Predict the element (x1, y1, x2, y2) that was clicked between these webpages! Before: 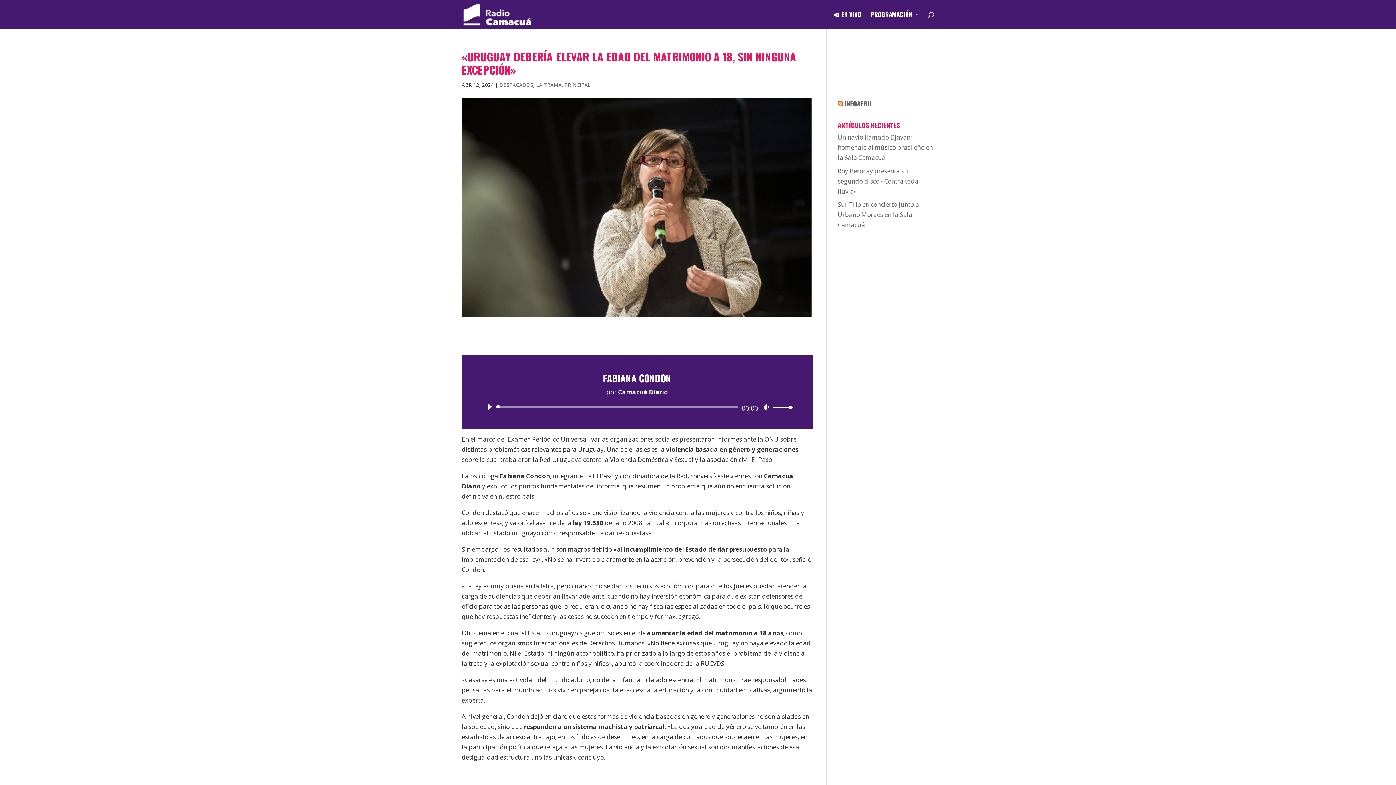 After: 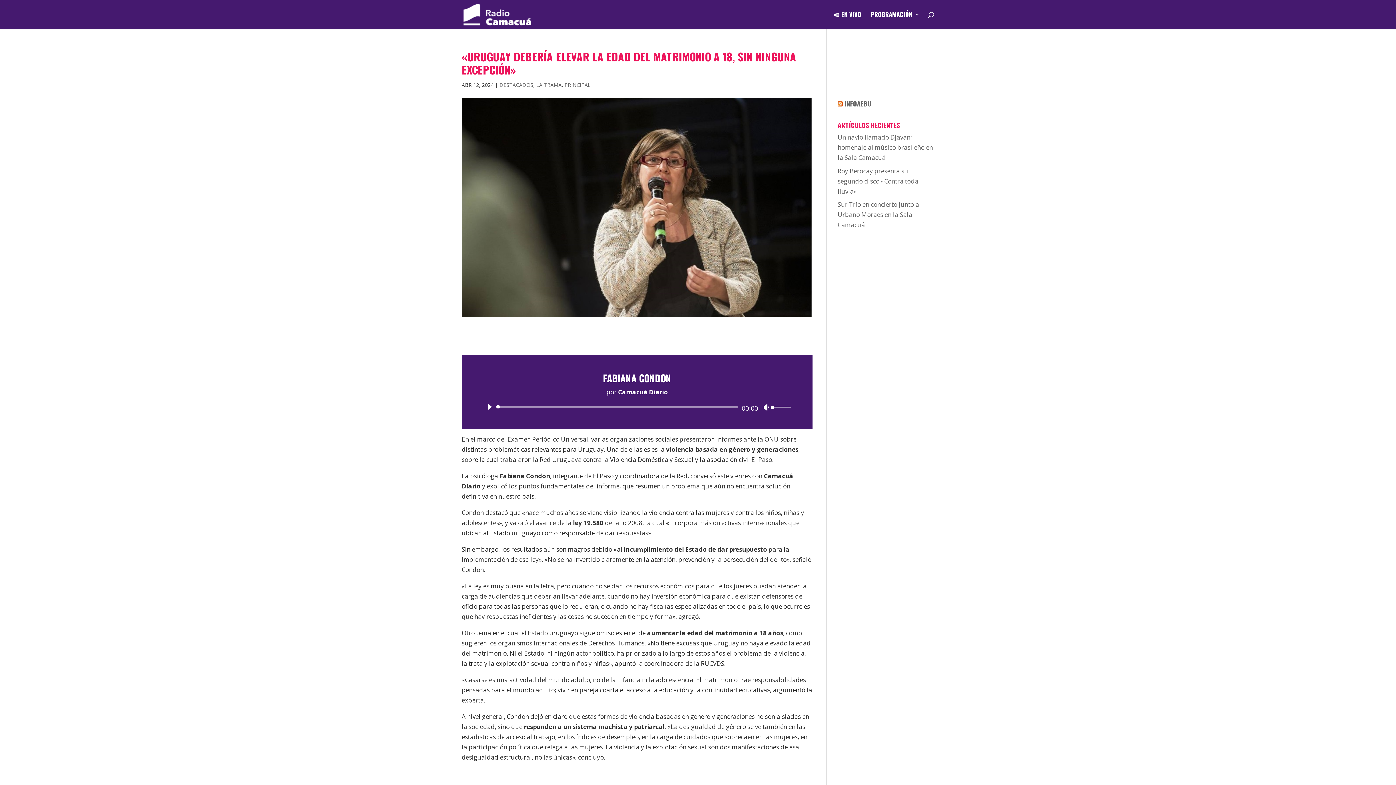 Action: label: Silenciar bbox: (763, 404, 769, 411)